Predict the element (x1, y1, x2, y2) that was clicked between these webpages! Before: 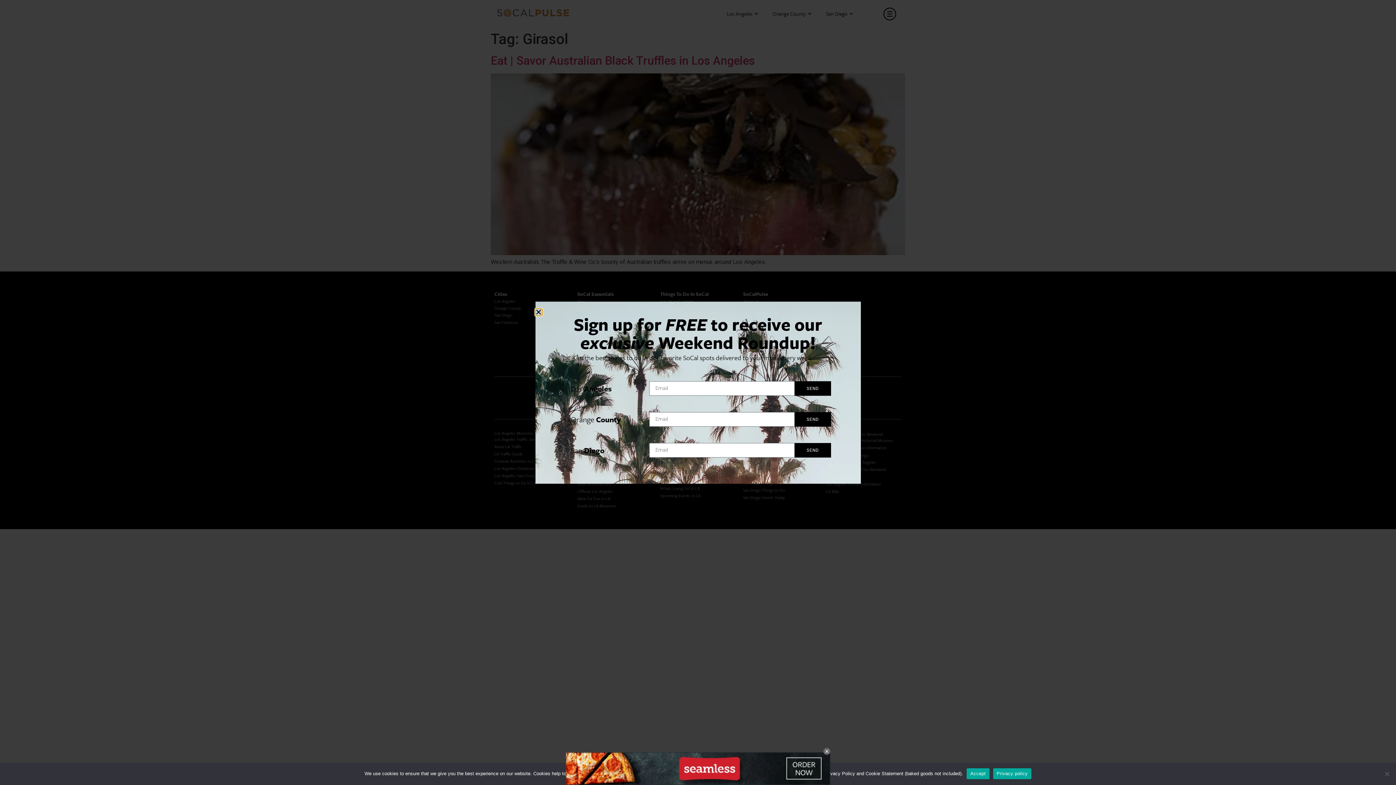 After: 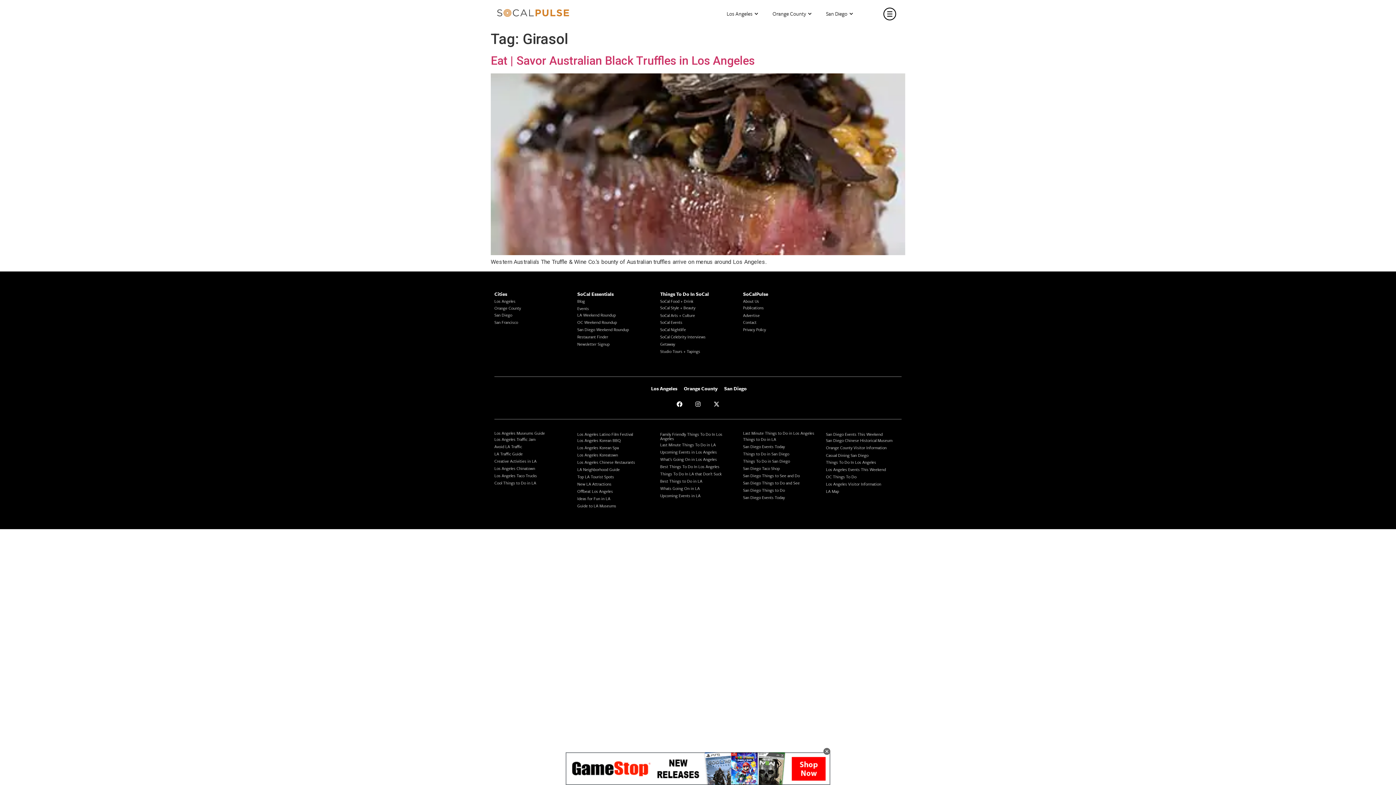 Action: label: Accept bbox: (966, 768, 989, 779)